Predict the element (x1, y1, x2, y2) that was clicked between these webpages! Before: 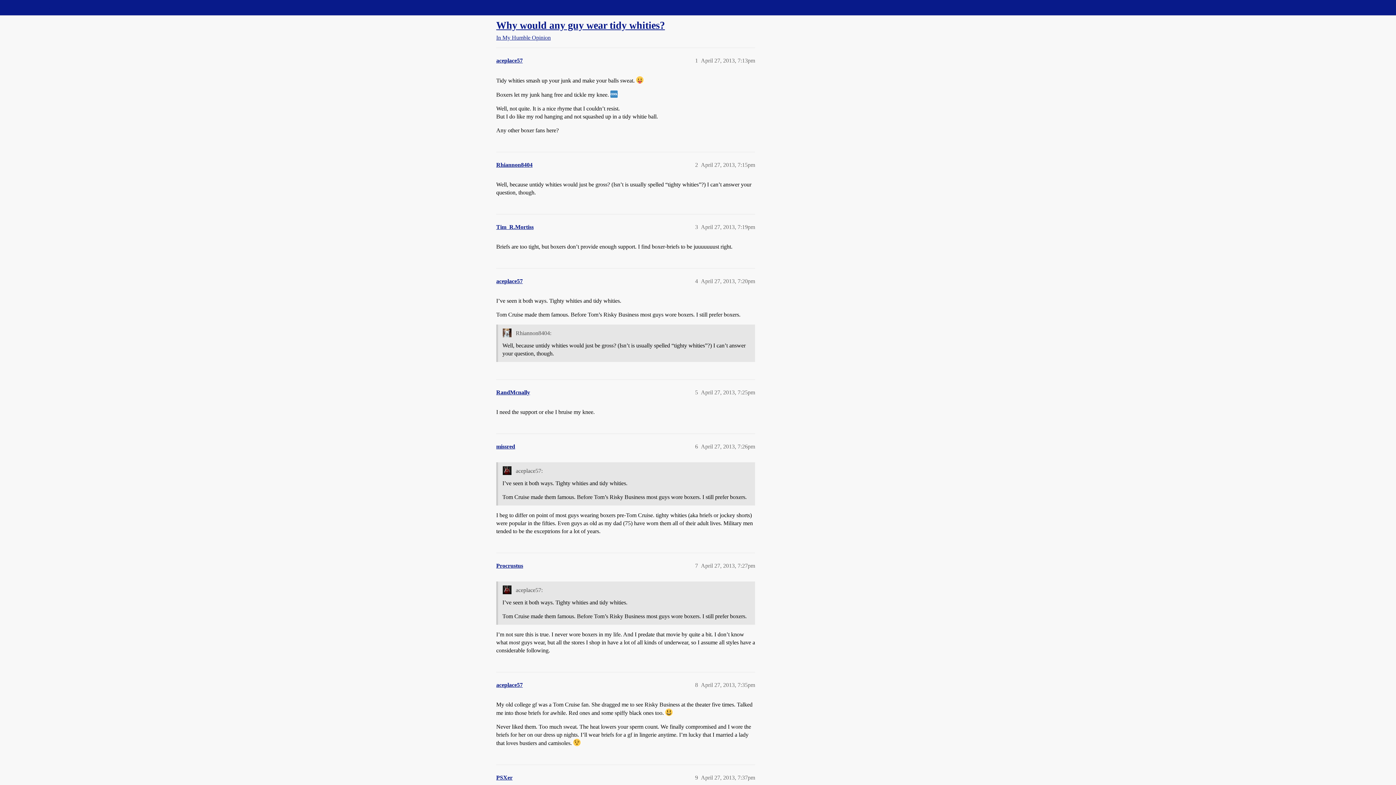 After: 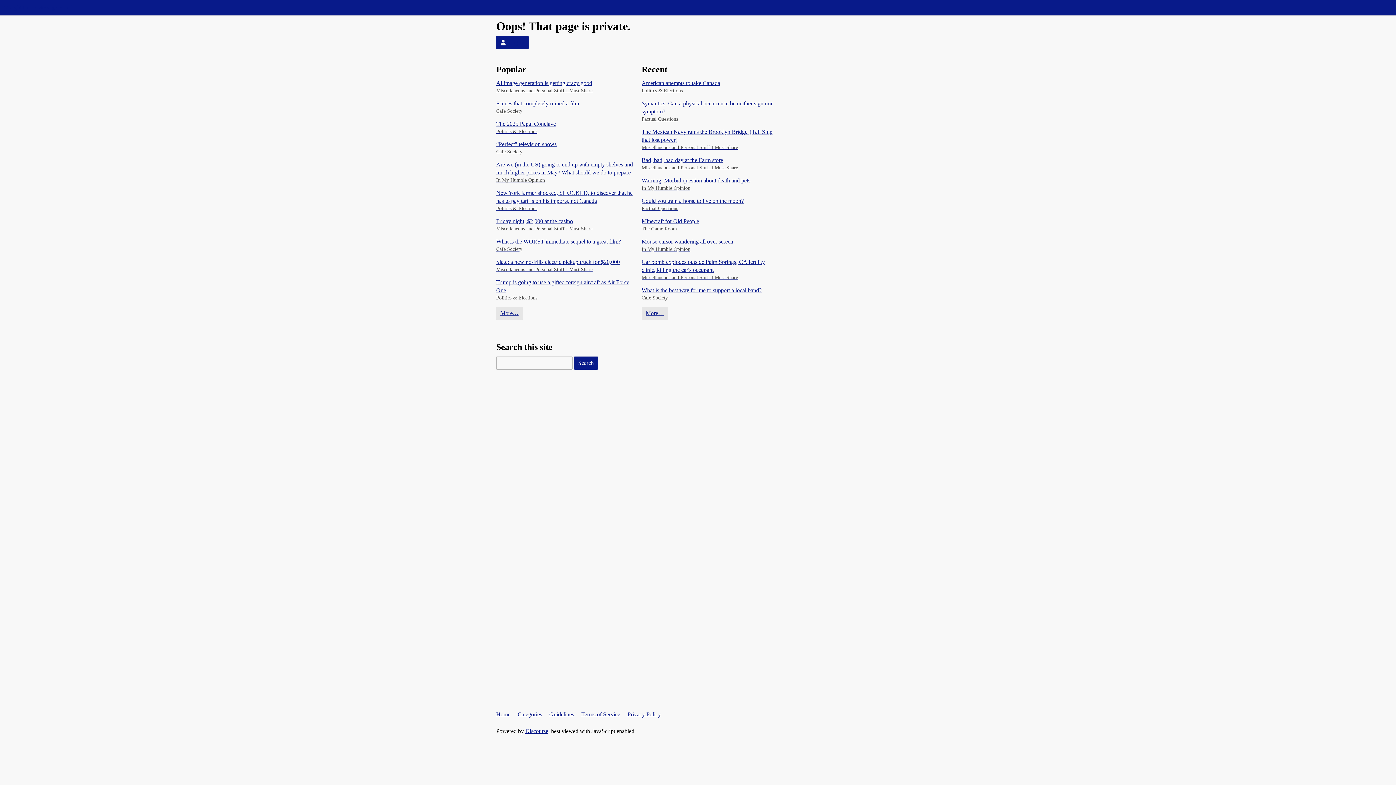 Action: bbox: (496, 389, 530, 395) label: RandMcnally